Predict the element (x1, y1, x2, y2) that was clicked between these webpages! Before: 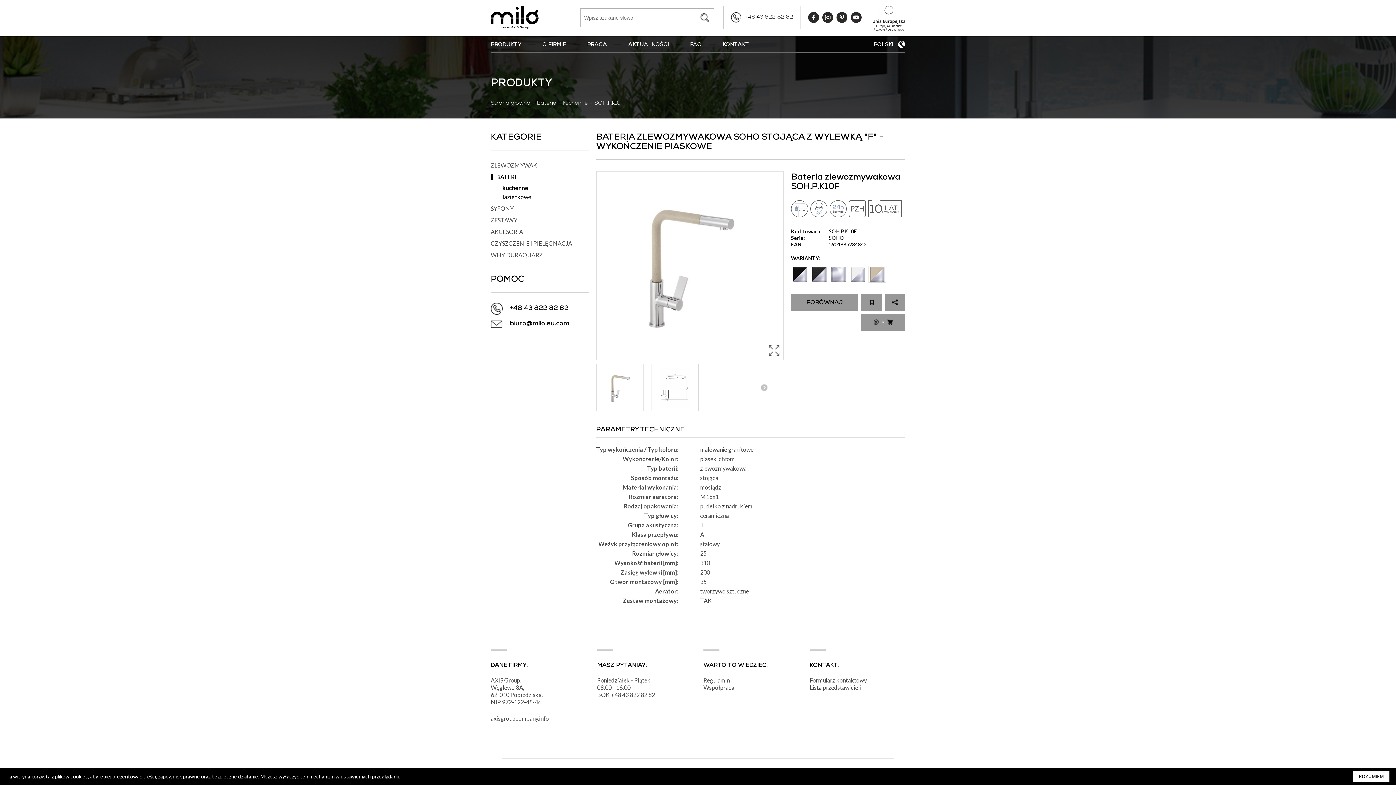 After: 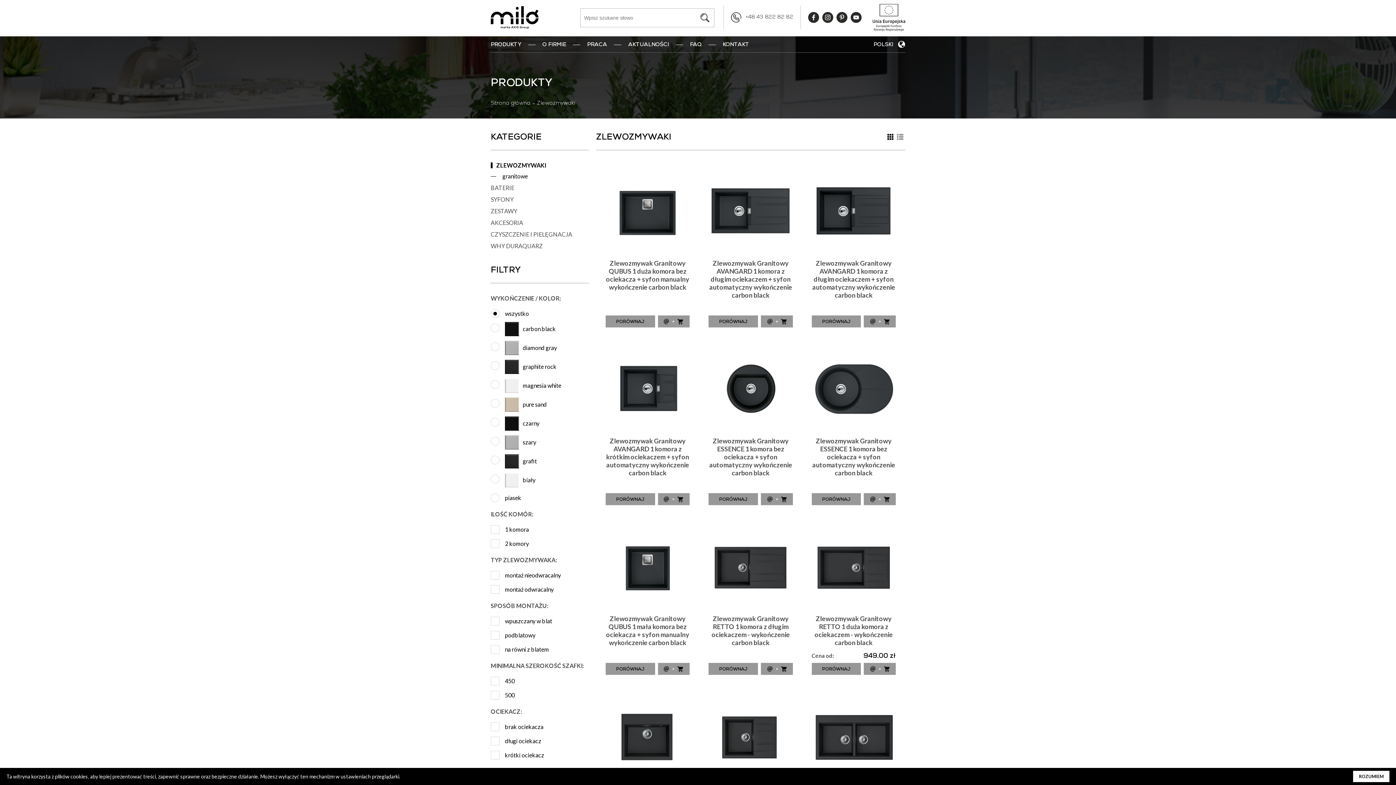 Action: label: ZLEWOZMYWAKI bbox: (490, 161, 539, 168)